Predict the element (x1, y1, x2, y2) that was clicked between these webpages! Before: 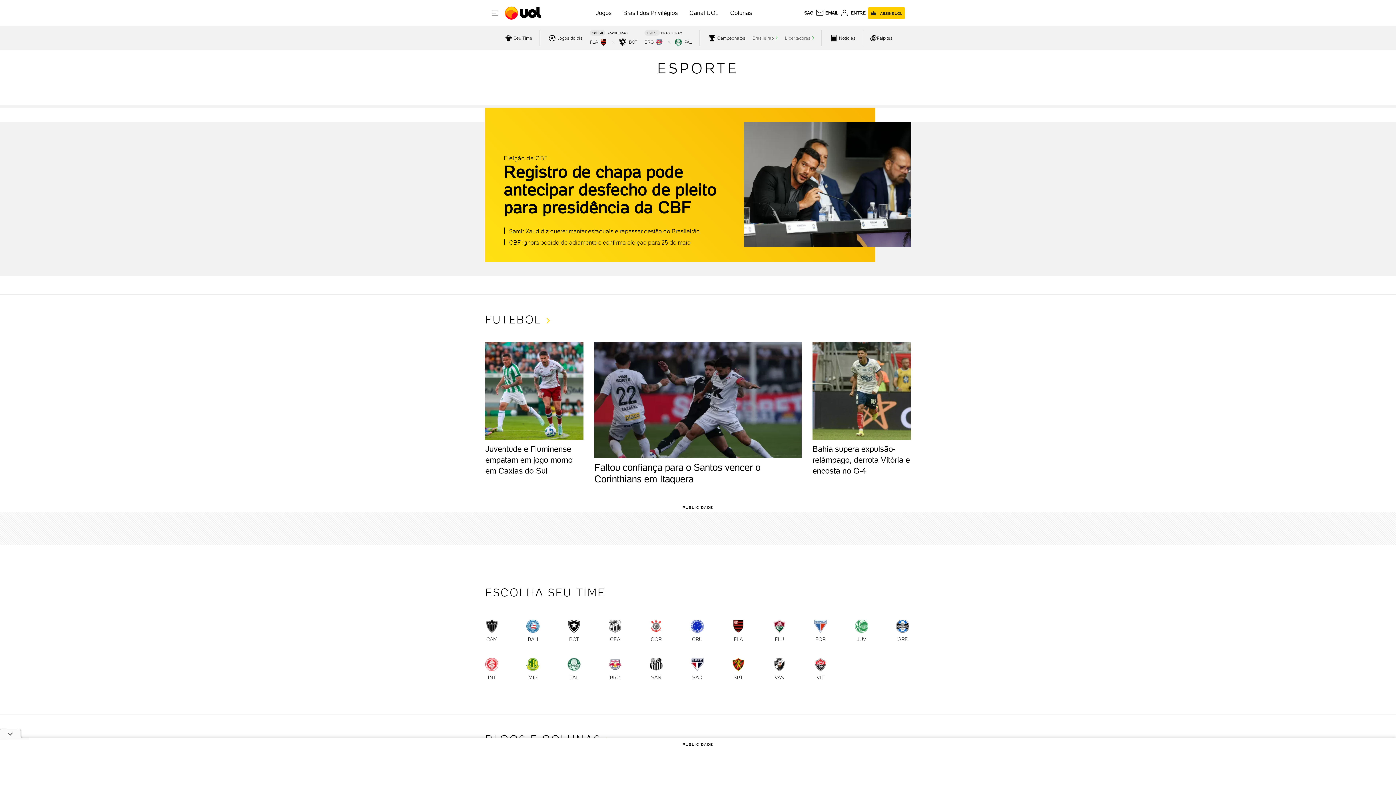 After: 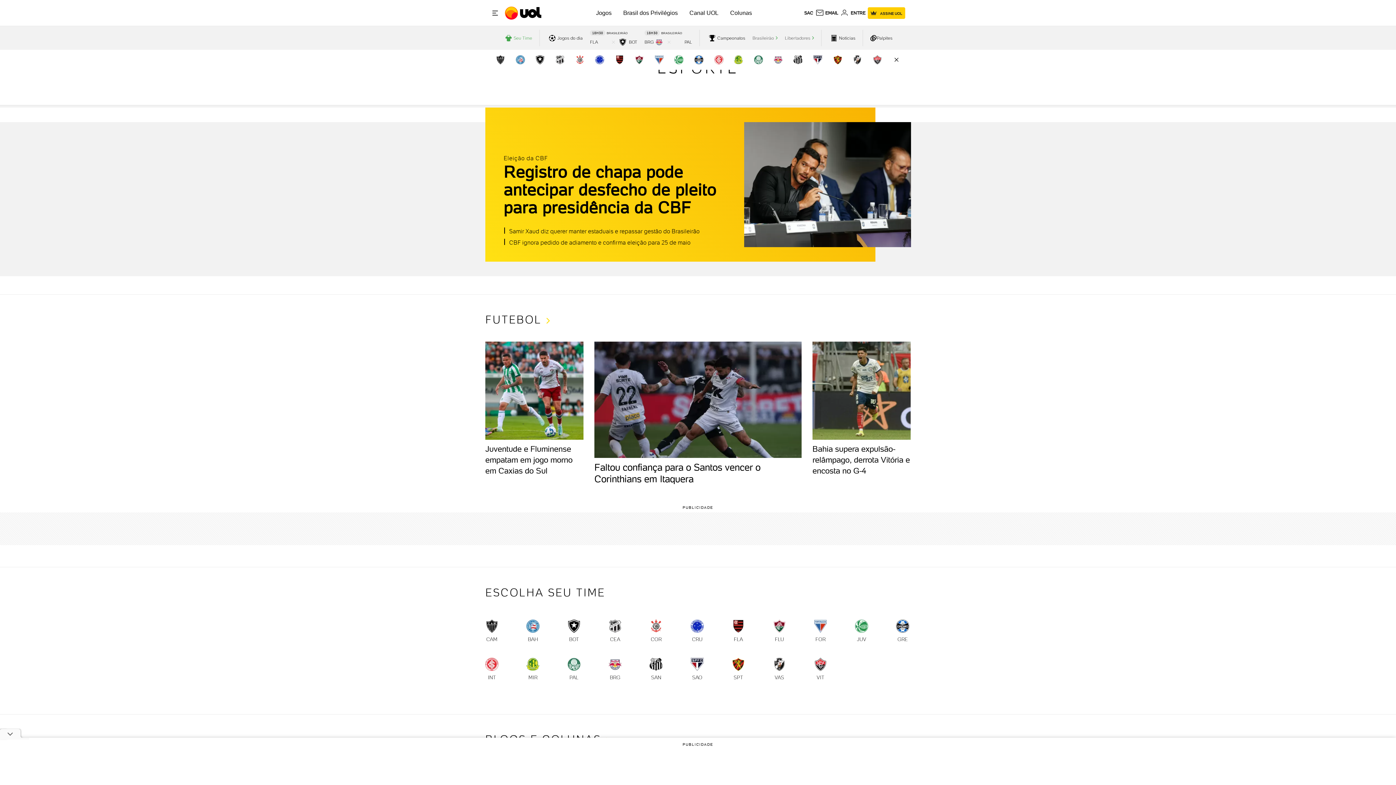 Action: bbox: (503, 32, 532, 43) label: Seu Time